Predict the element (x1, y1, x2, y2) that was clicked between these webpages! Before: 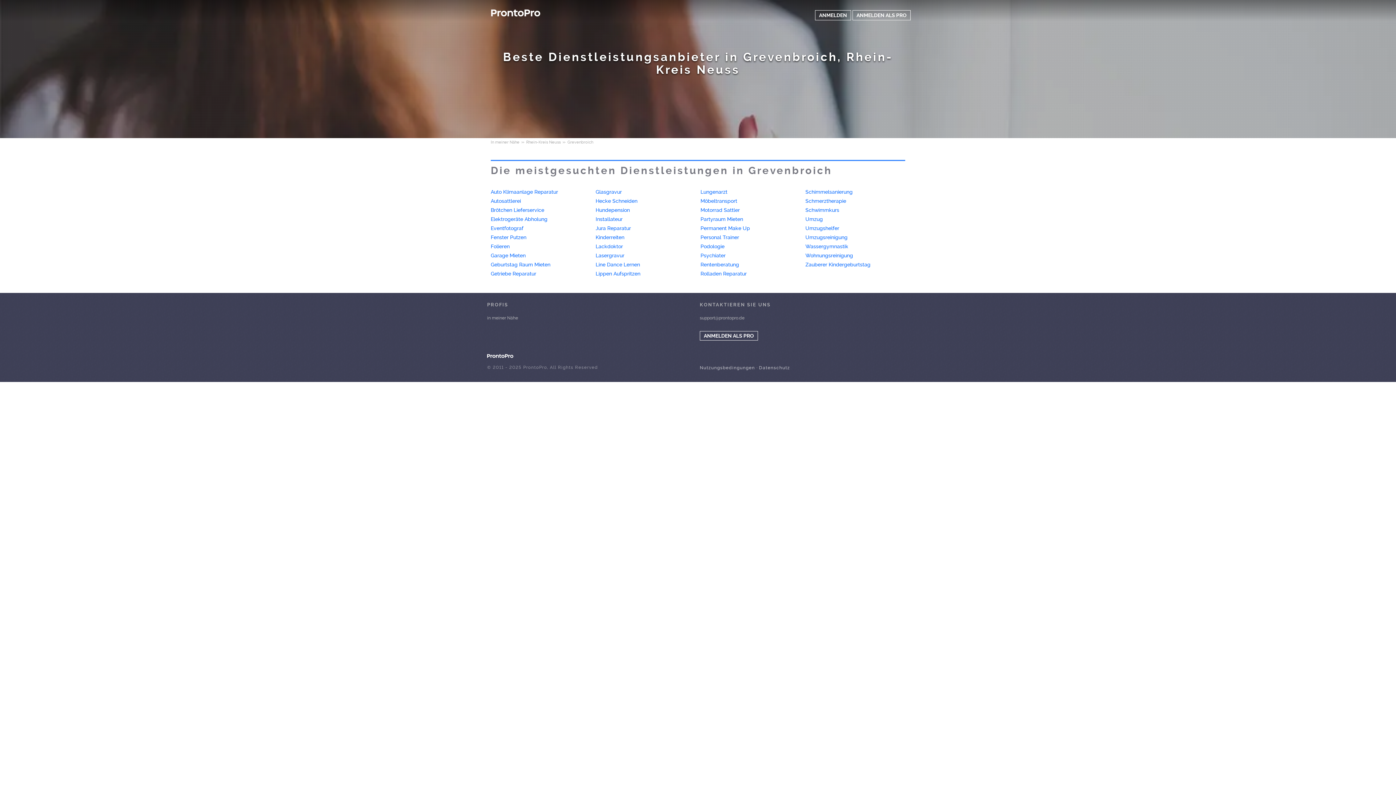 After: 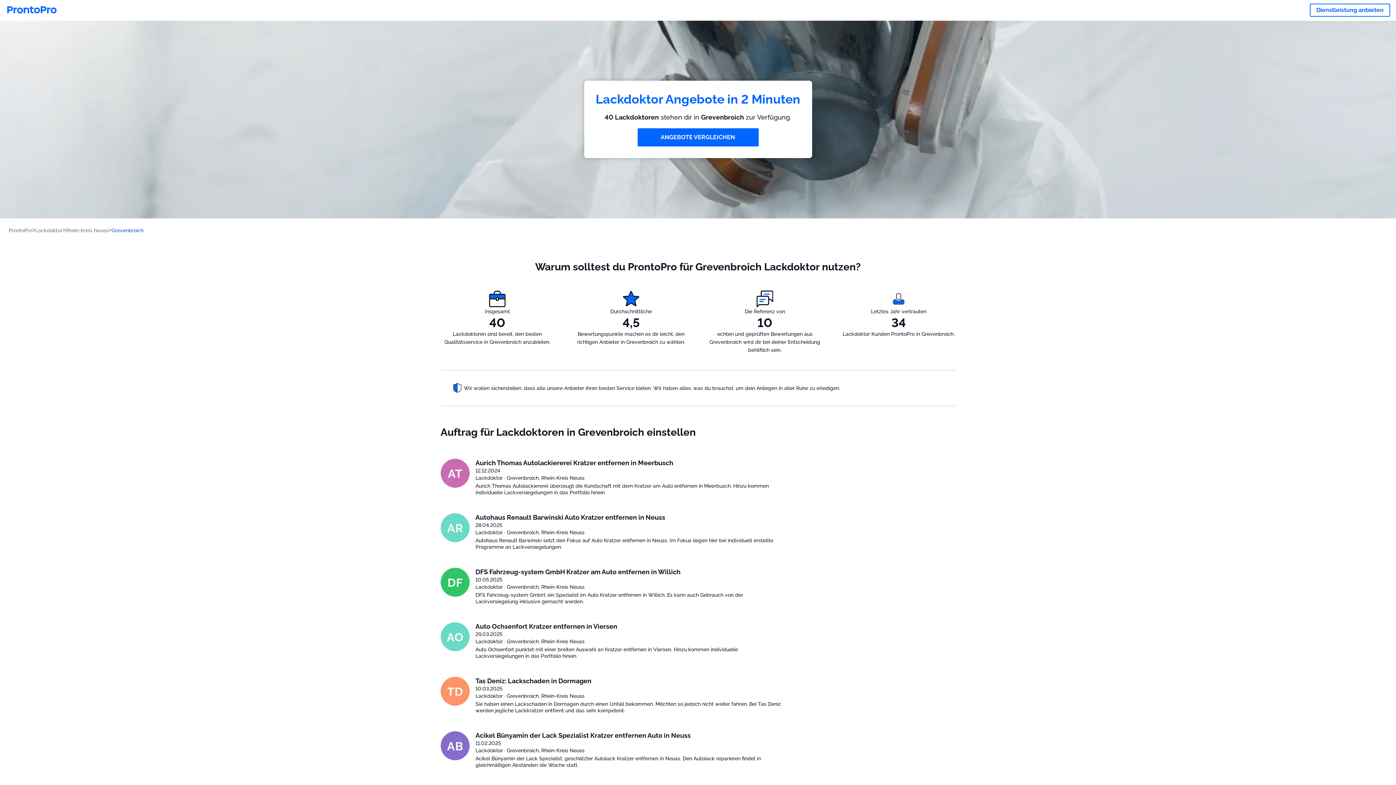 Action: bbox: (595, 242, 663, 251) label: Lackdoktor